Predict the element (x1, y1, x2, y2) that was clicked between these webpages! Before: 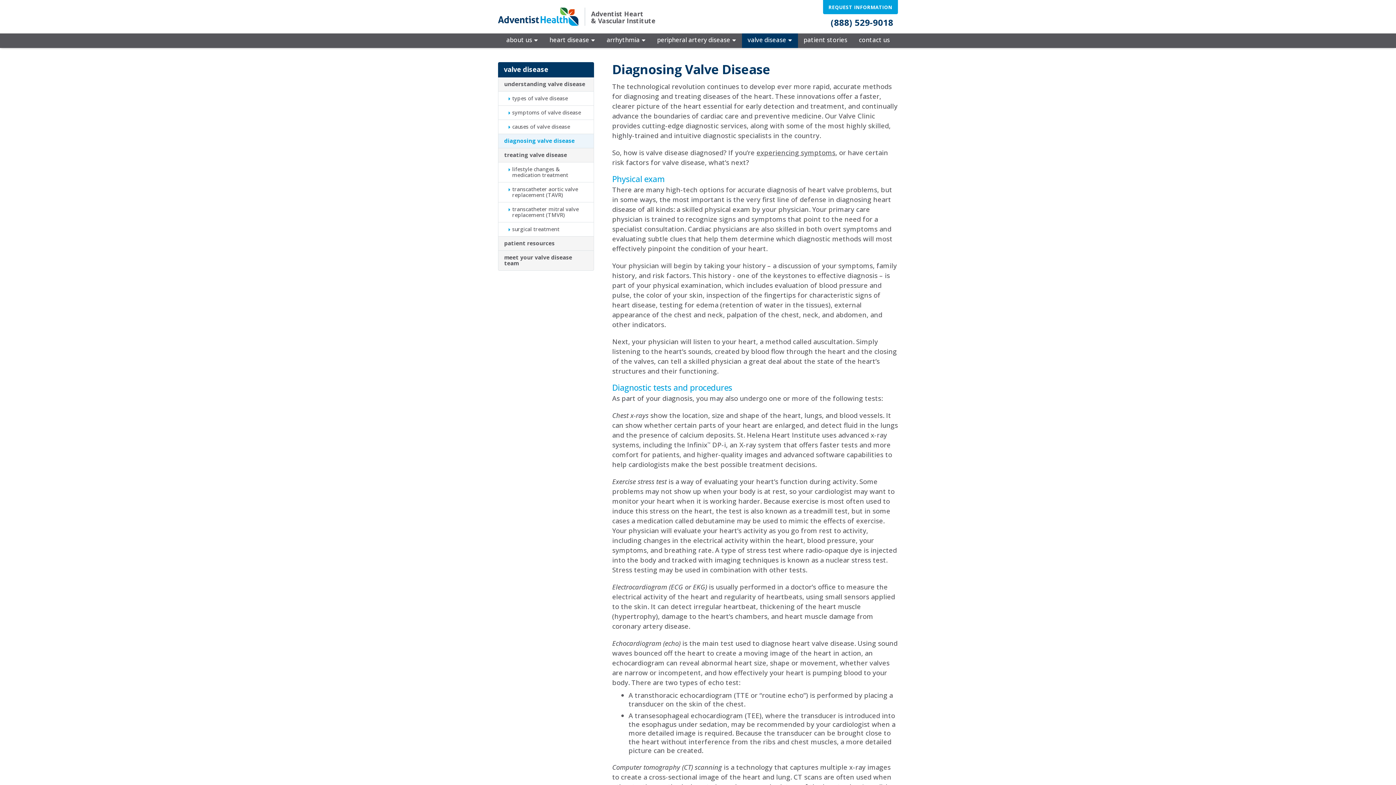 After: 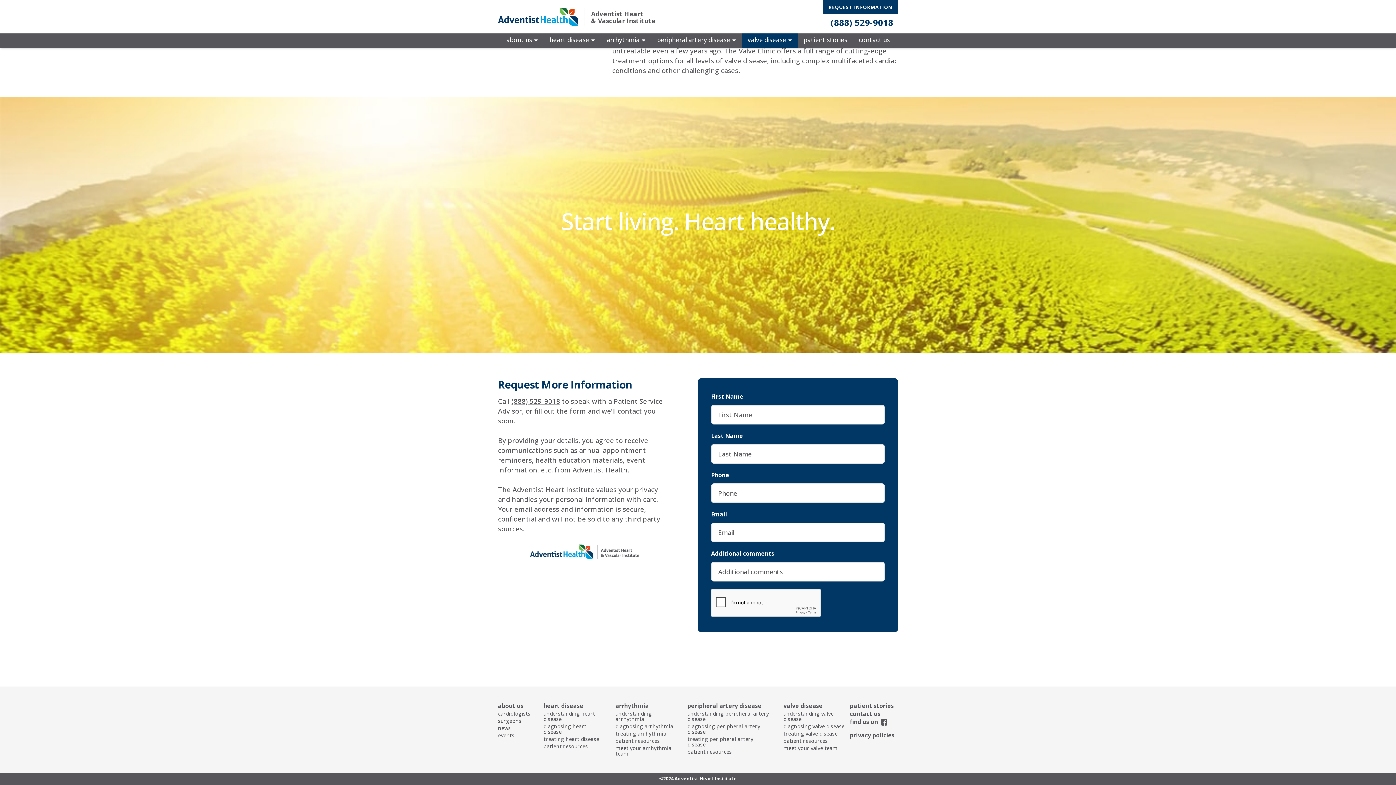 Action: bbox: (823, 0, 898, 14) label: REQUEST INFORMATION